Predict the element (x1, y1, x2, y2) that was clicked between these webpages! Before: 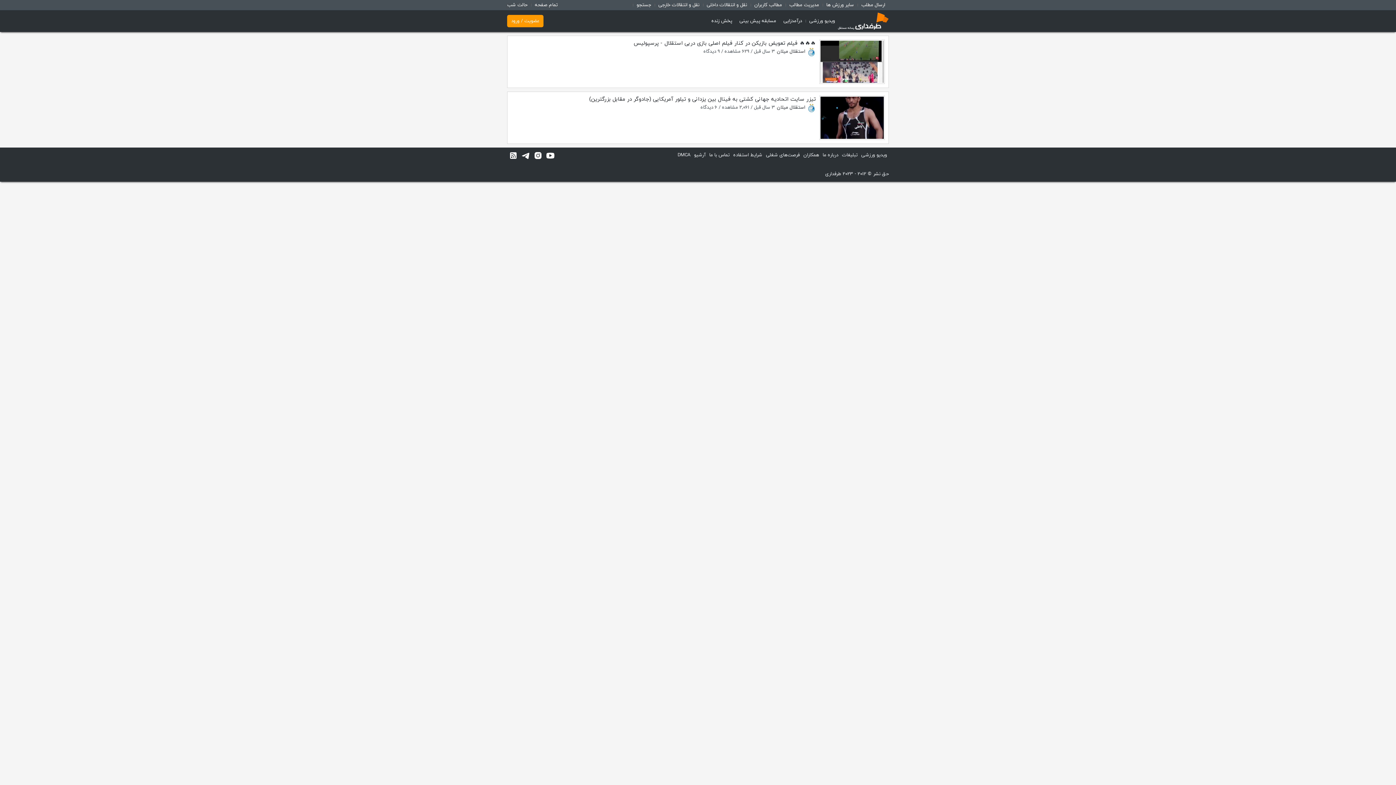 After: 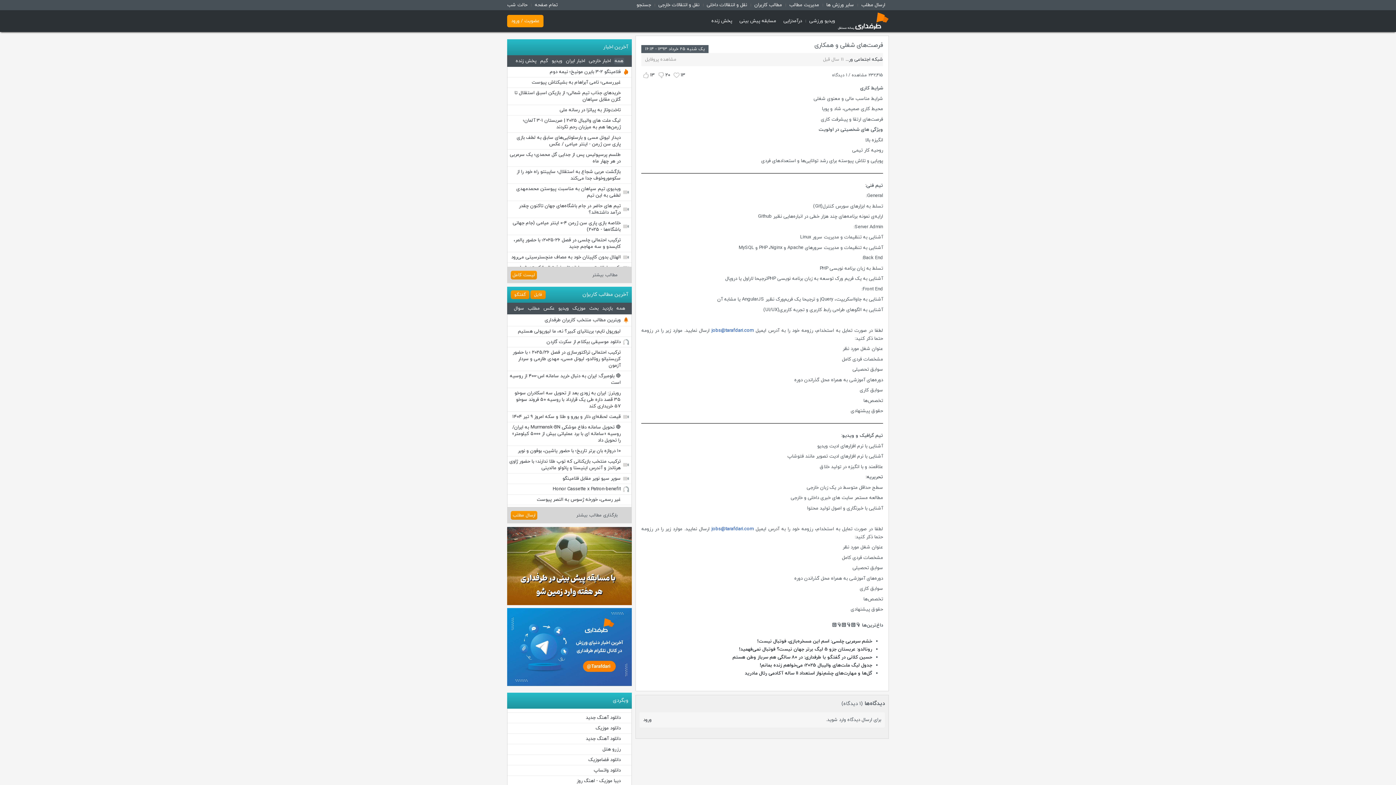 Action: label: فرصت‌های شغلی bbox: (764, 151, 801, 159)